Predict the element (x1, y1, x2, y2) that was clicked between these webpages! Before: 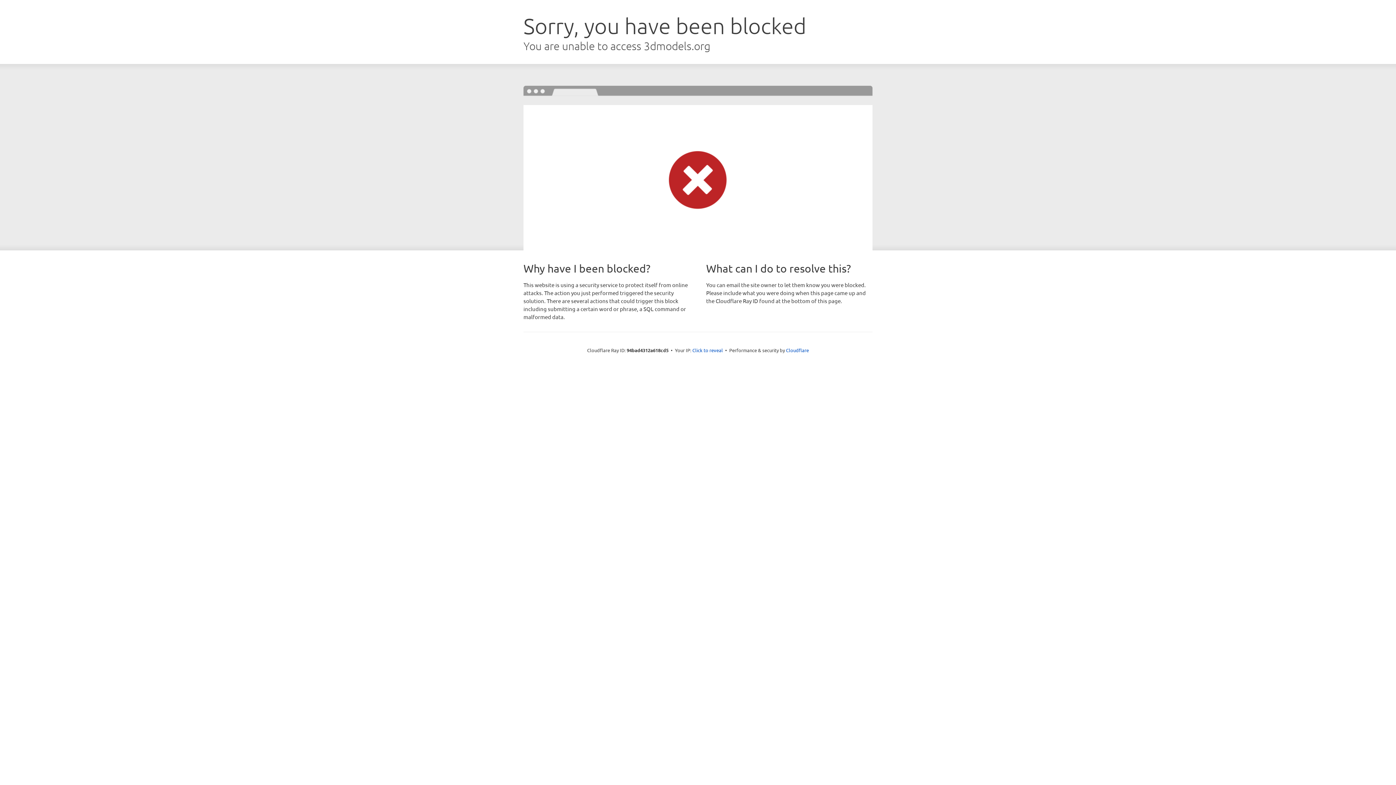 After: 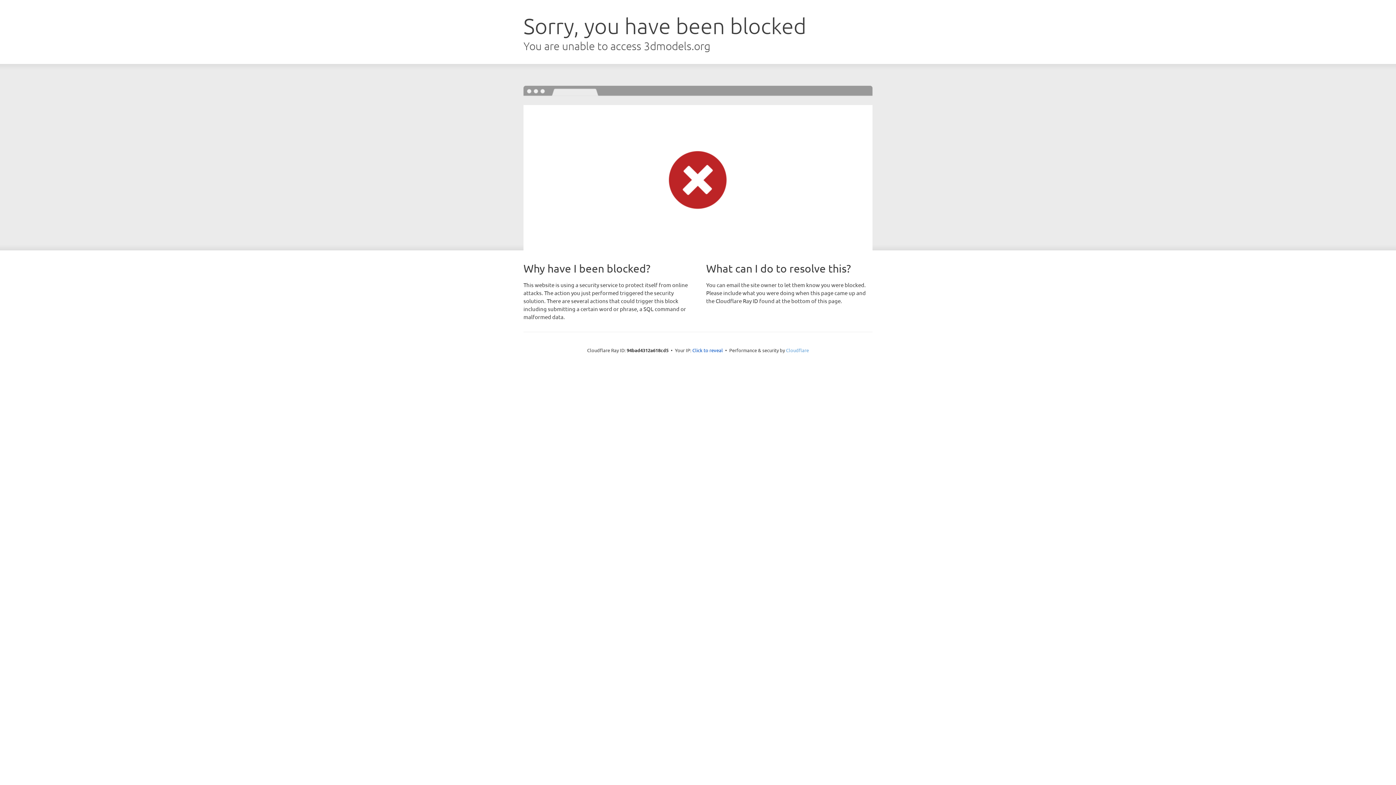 Action: label: Cloudflare bbox: (786, 347, 809, 353)